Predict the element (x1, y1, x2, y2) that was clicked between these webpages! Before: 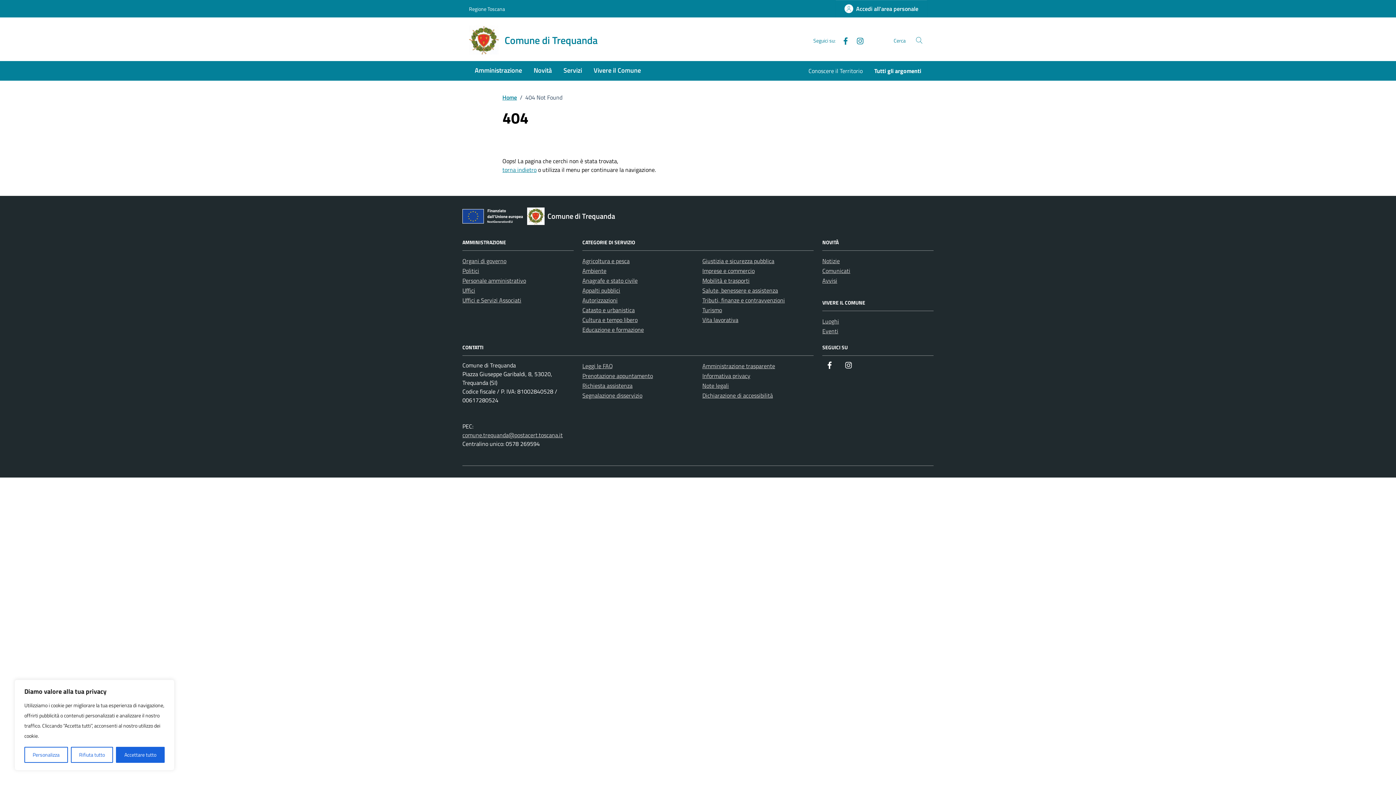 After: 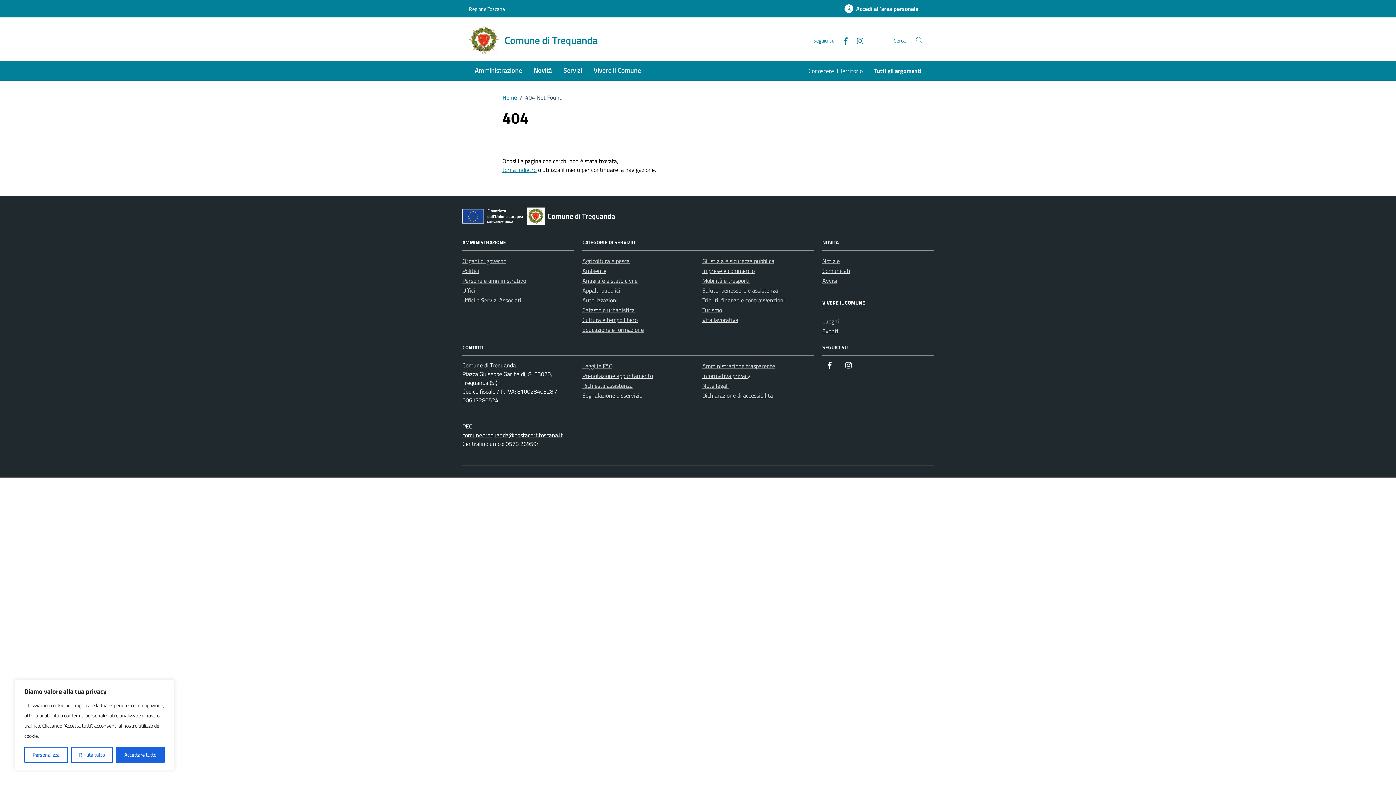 Action: bbox: (462, 430, 562, 439) label: comune.trequanda@postacert.toscana.it